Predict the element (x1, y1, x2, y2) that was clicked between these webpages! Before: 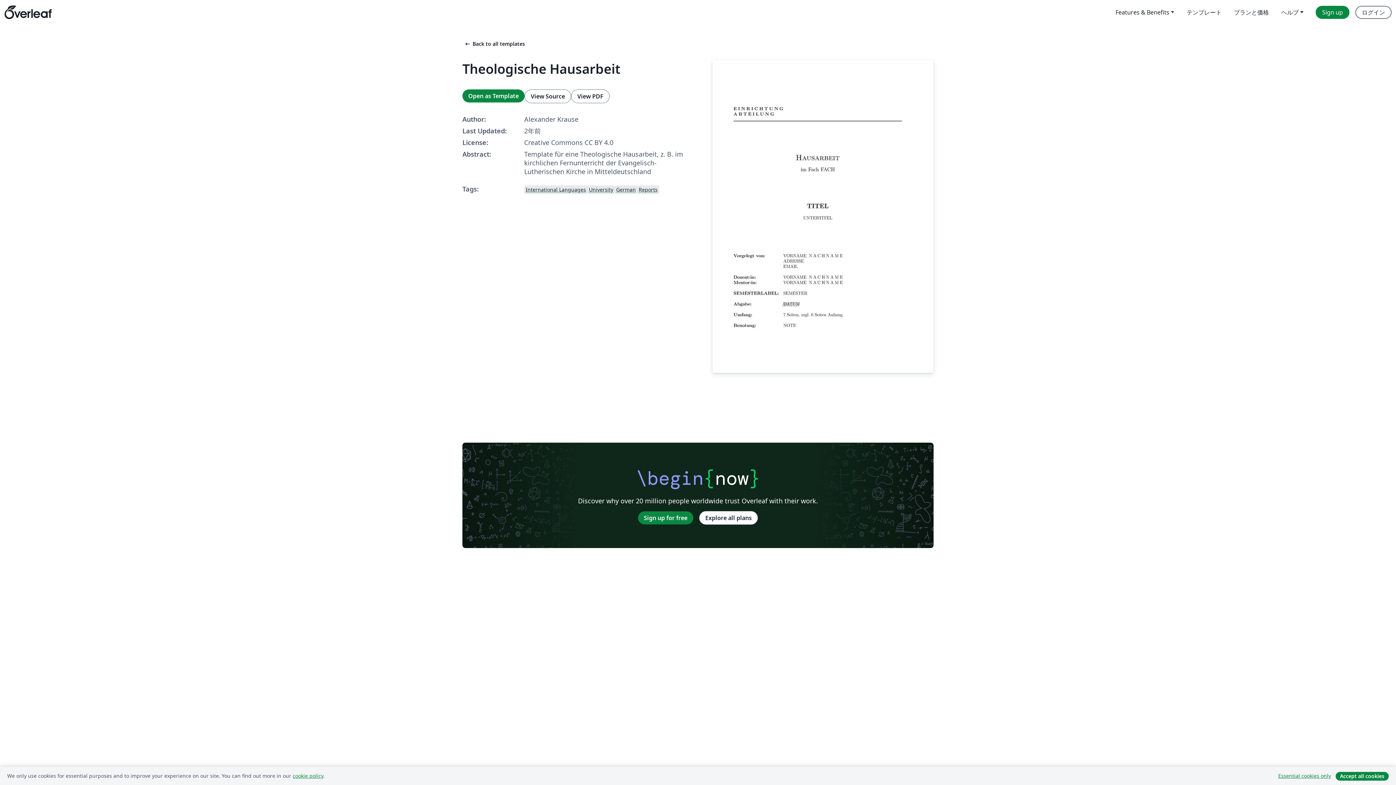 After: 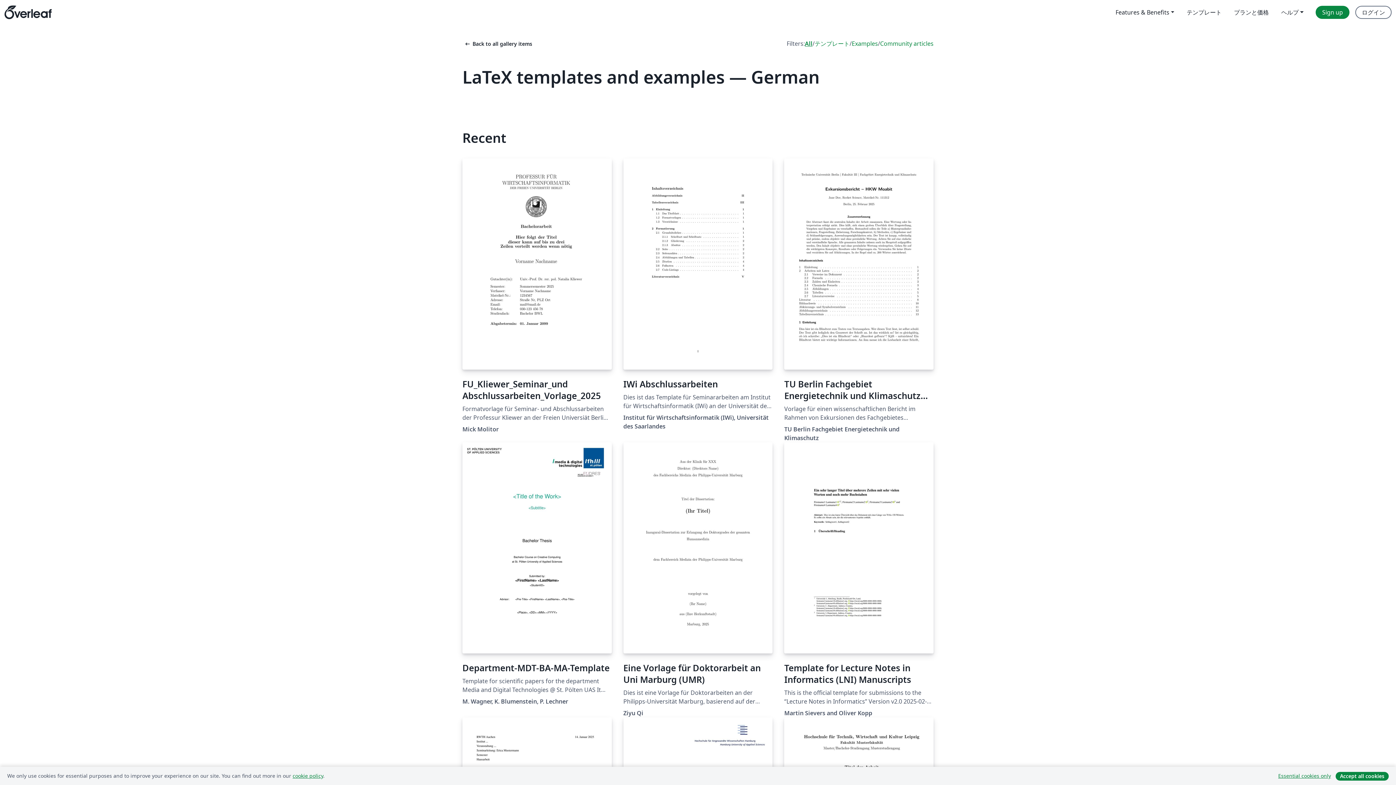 Action: bbox: (614, 184, 637, 194) label: German